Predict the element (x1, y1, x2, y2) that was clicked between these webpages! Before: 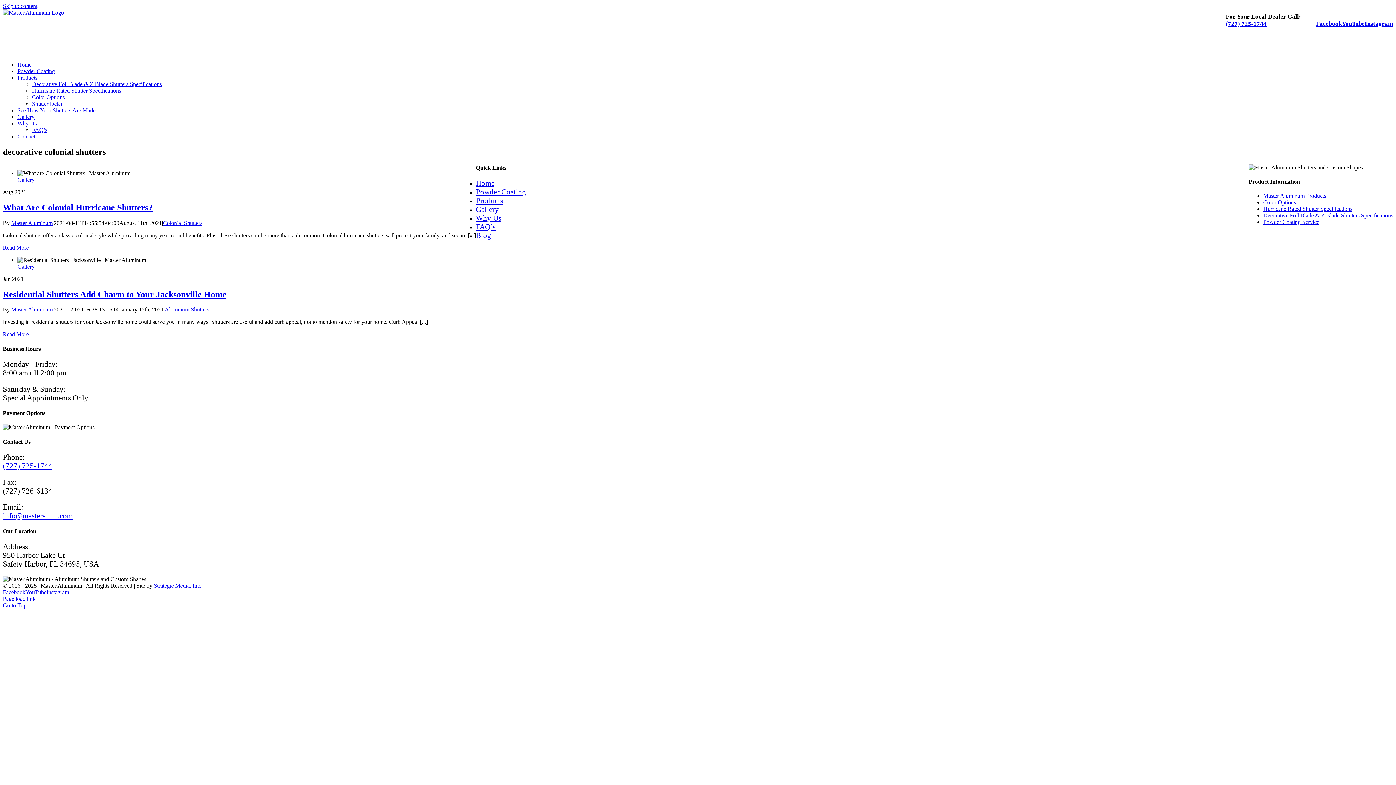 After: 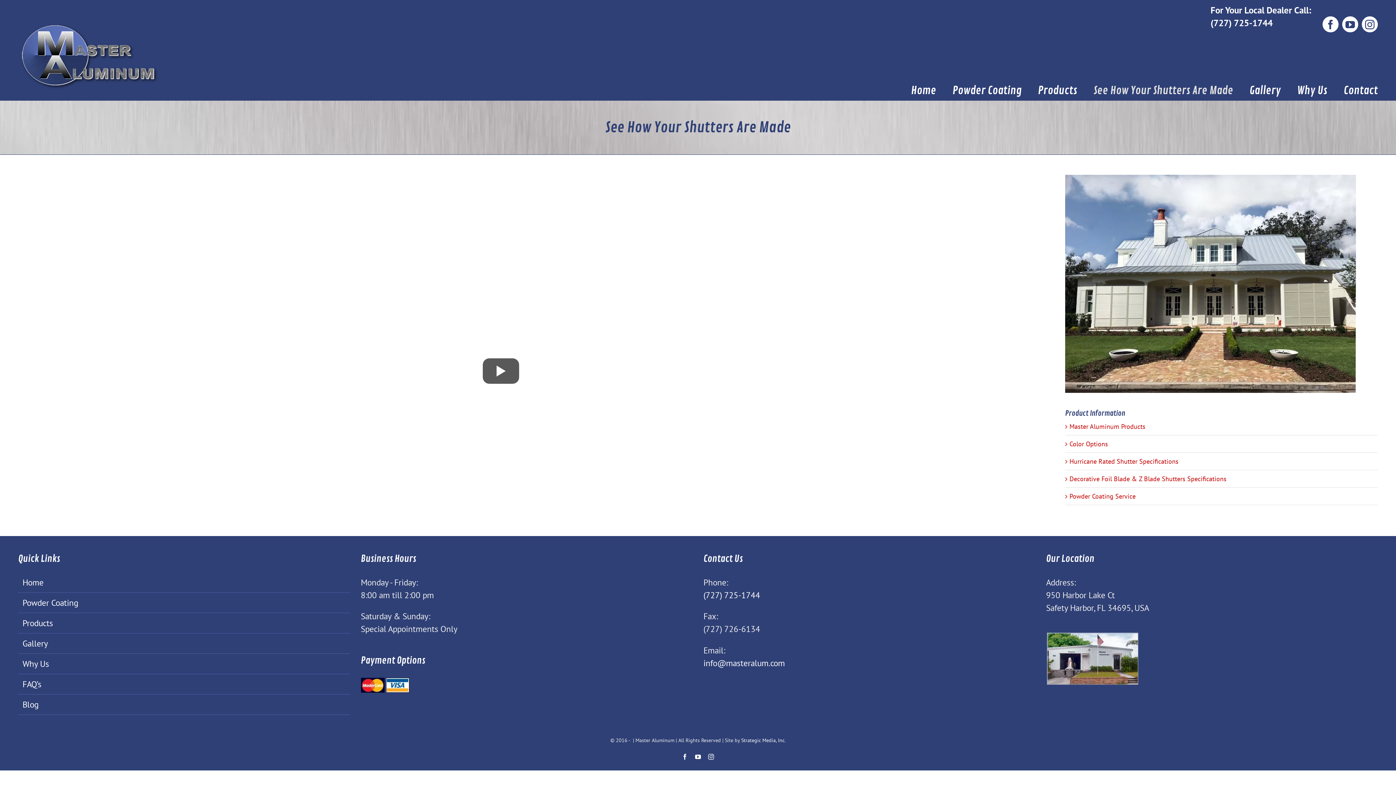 Action: bbox: (17, 107, 95, 113) label: See How Your Shutters Are Made